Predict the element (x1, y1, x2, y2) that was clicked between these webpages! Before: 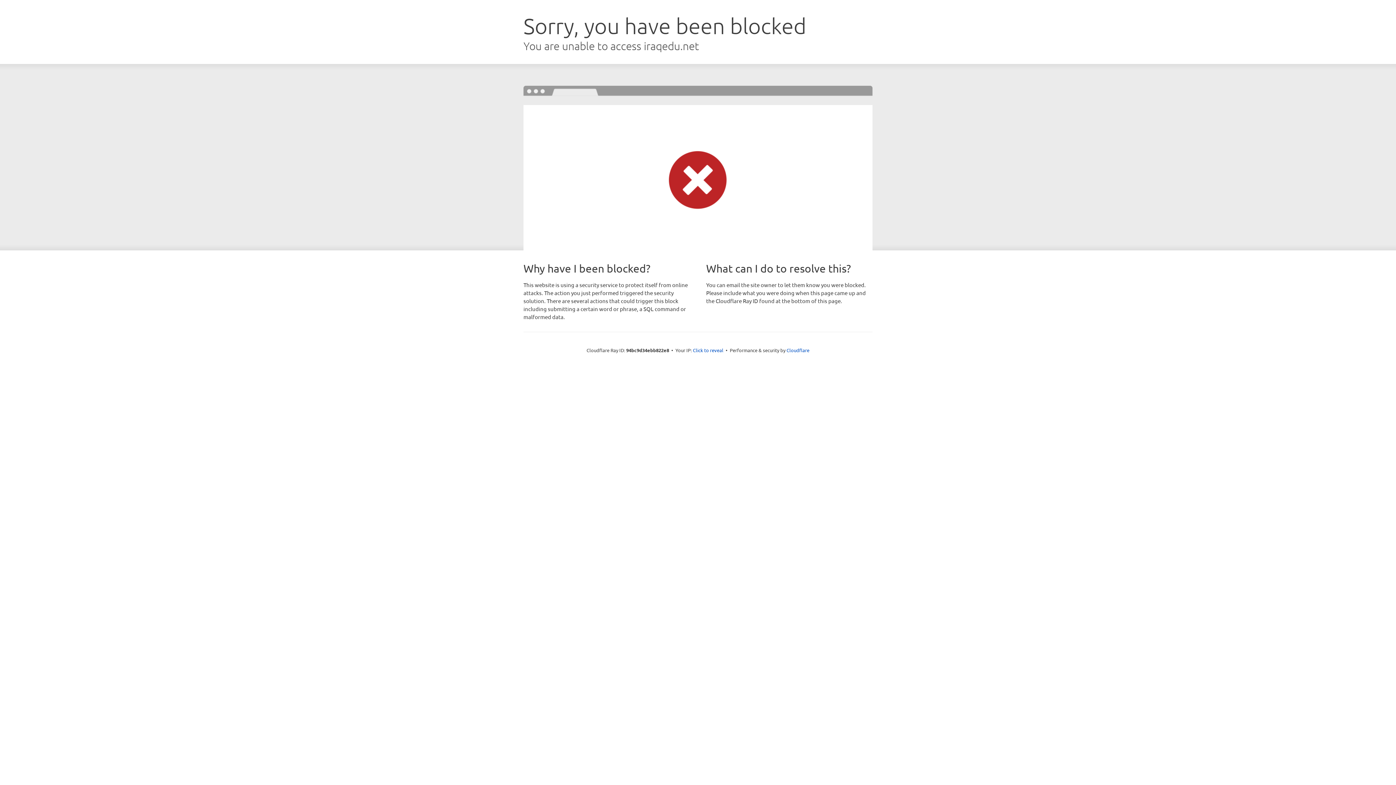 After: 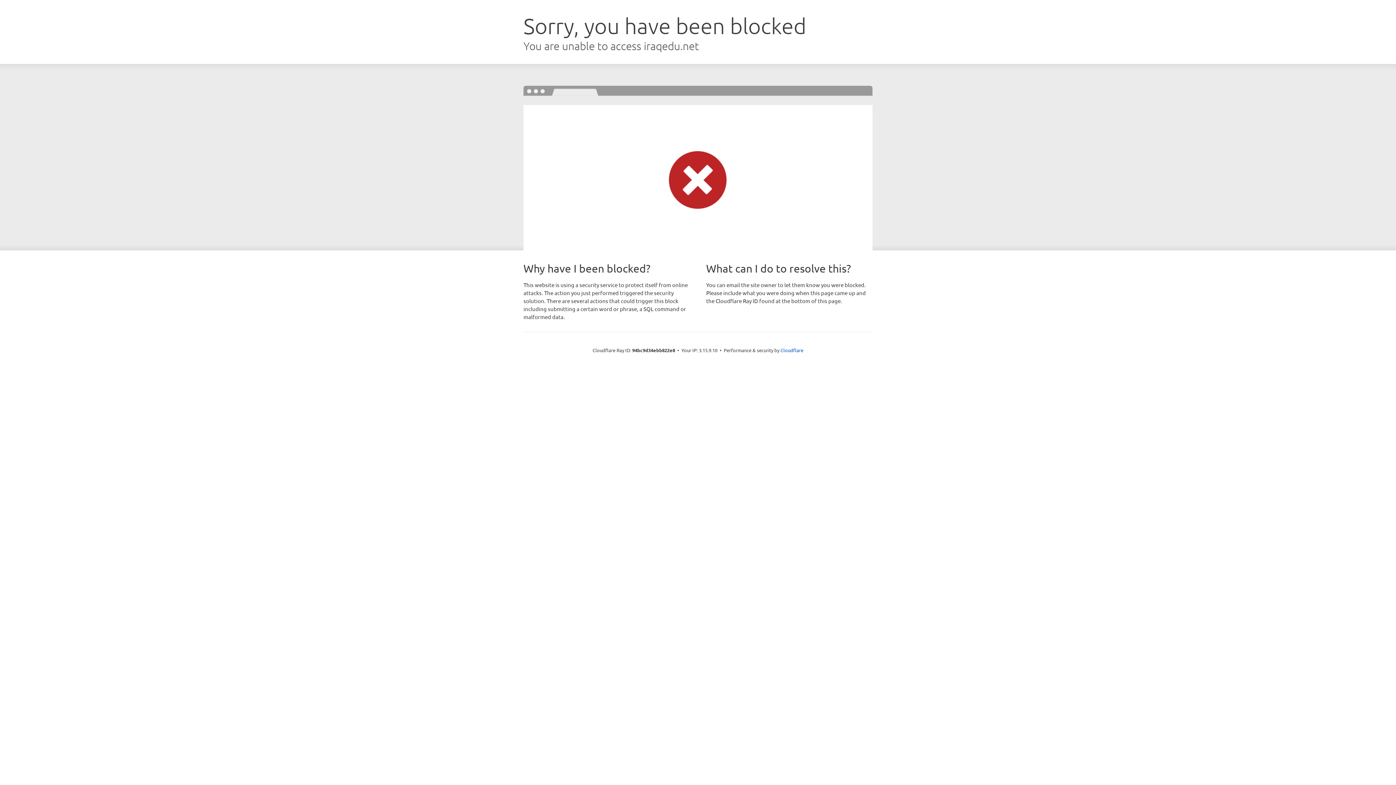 Action: bbox: (693, 346, 723, 353) label: Click to reveal